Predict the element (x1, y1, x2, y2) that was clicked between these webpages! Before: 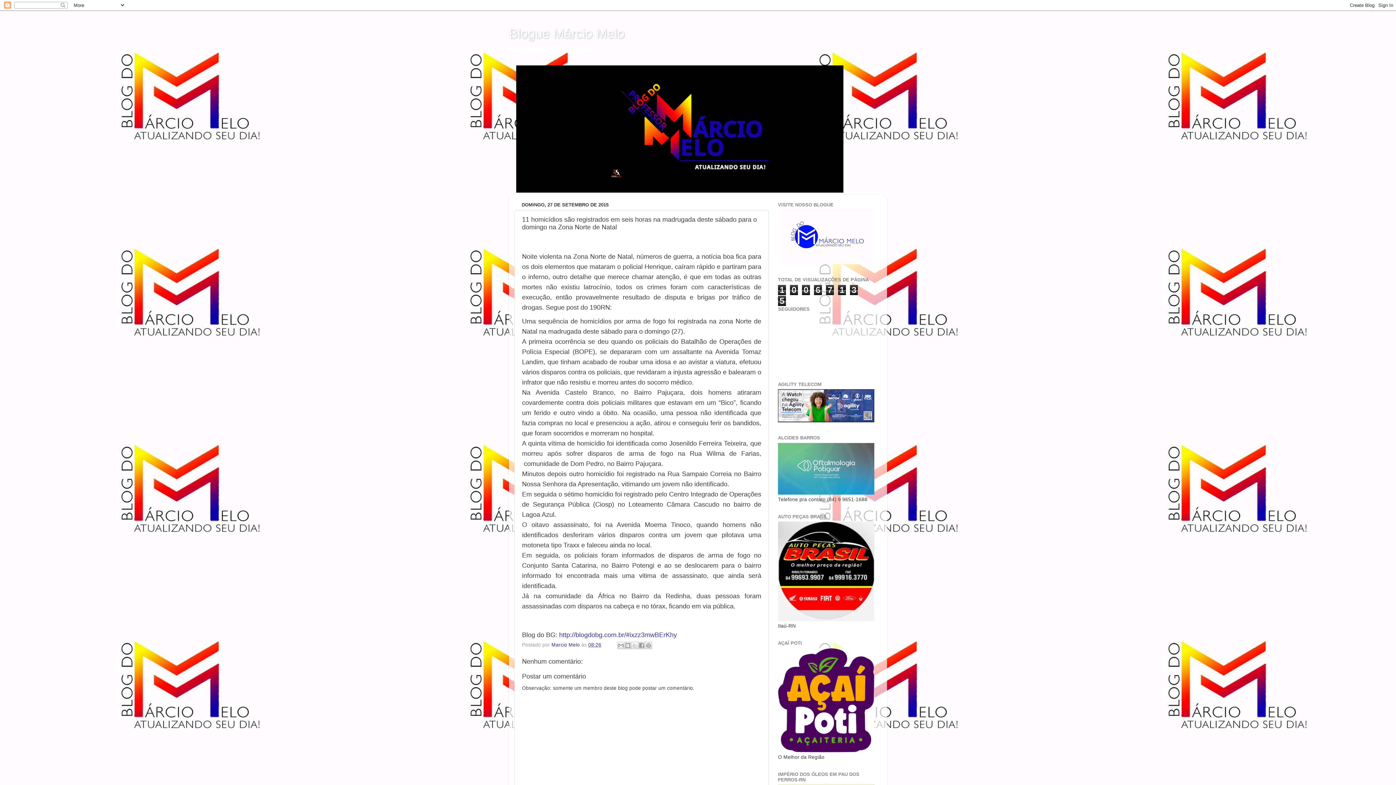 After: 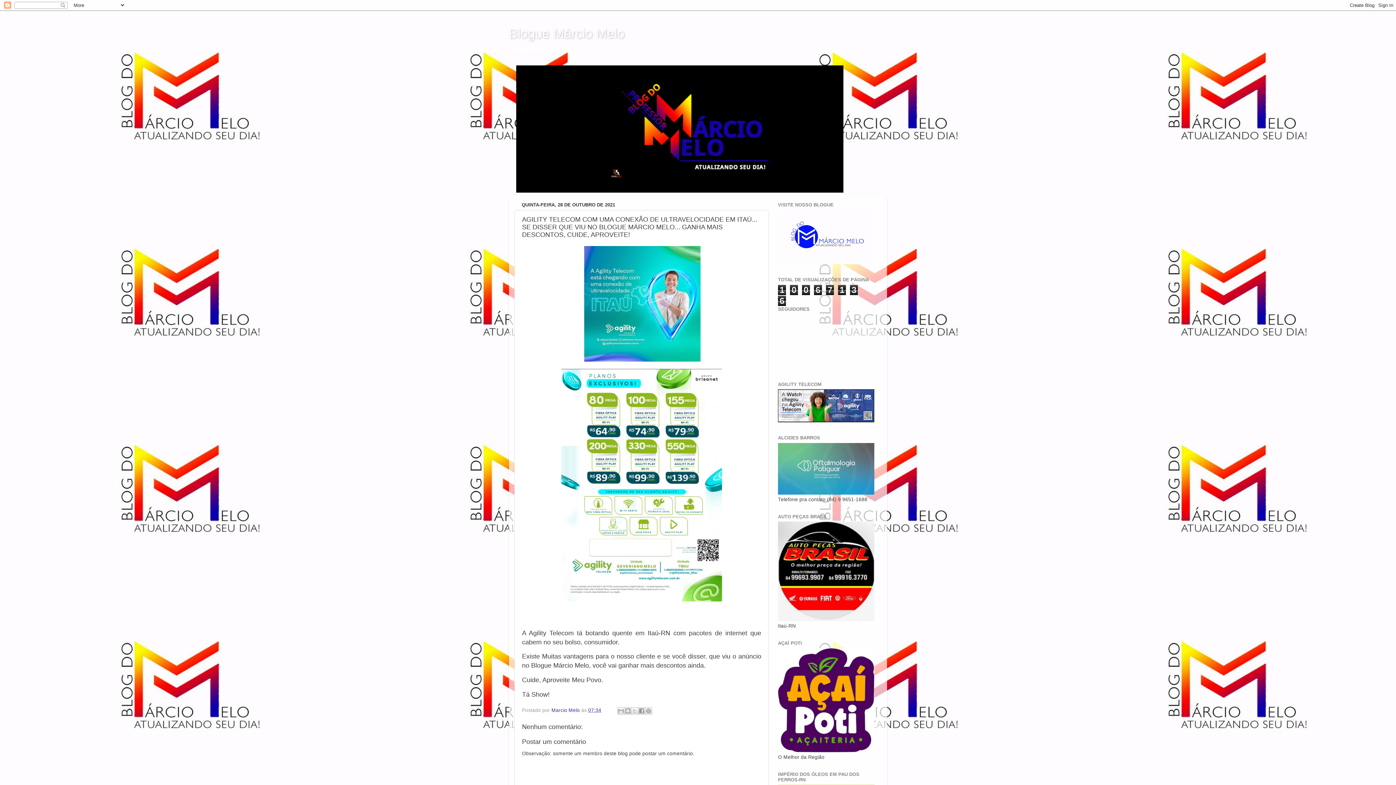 Action: bbox: (778, 418, 874, 423)